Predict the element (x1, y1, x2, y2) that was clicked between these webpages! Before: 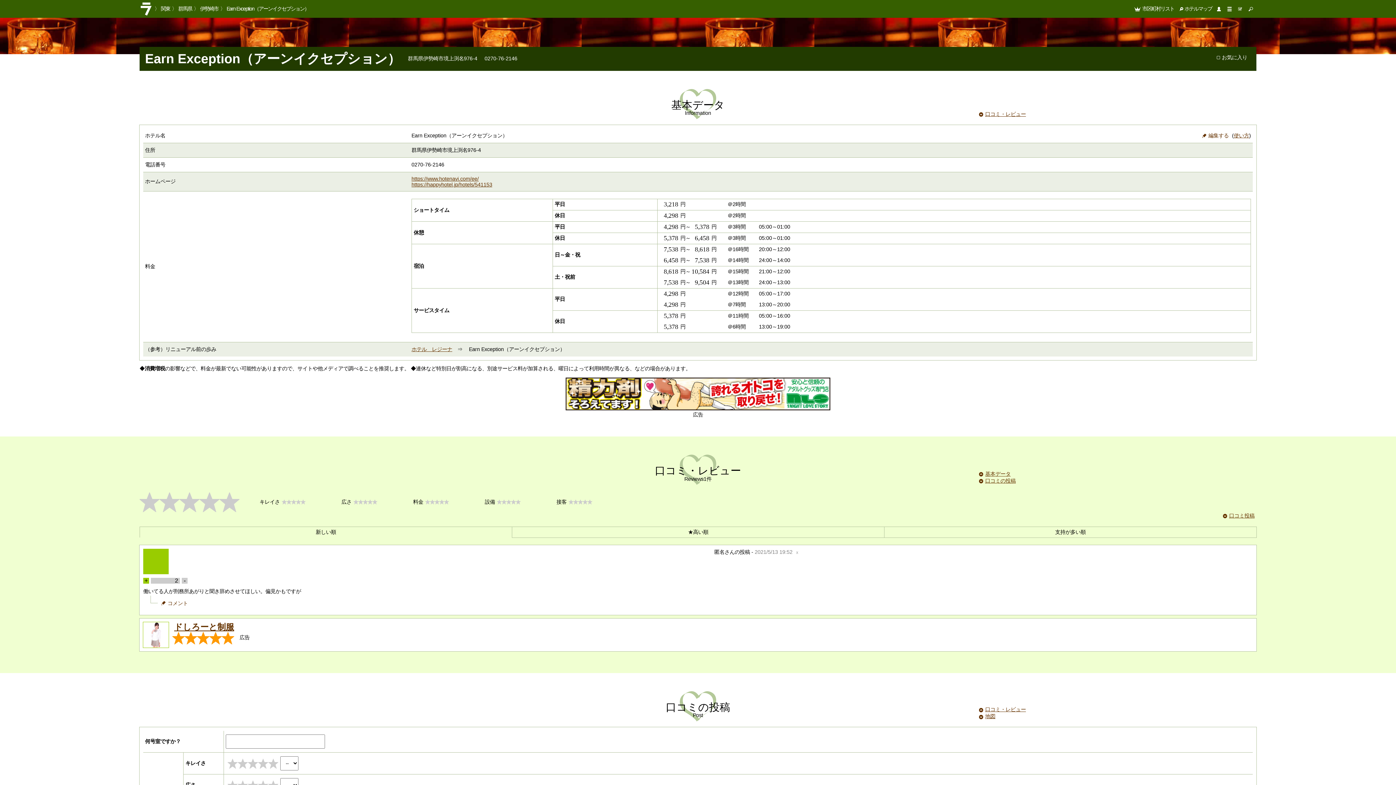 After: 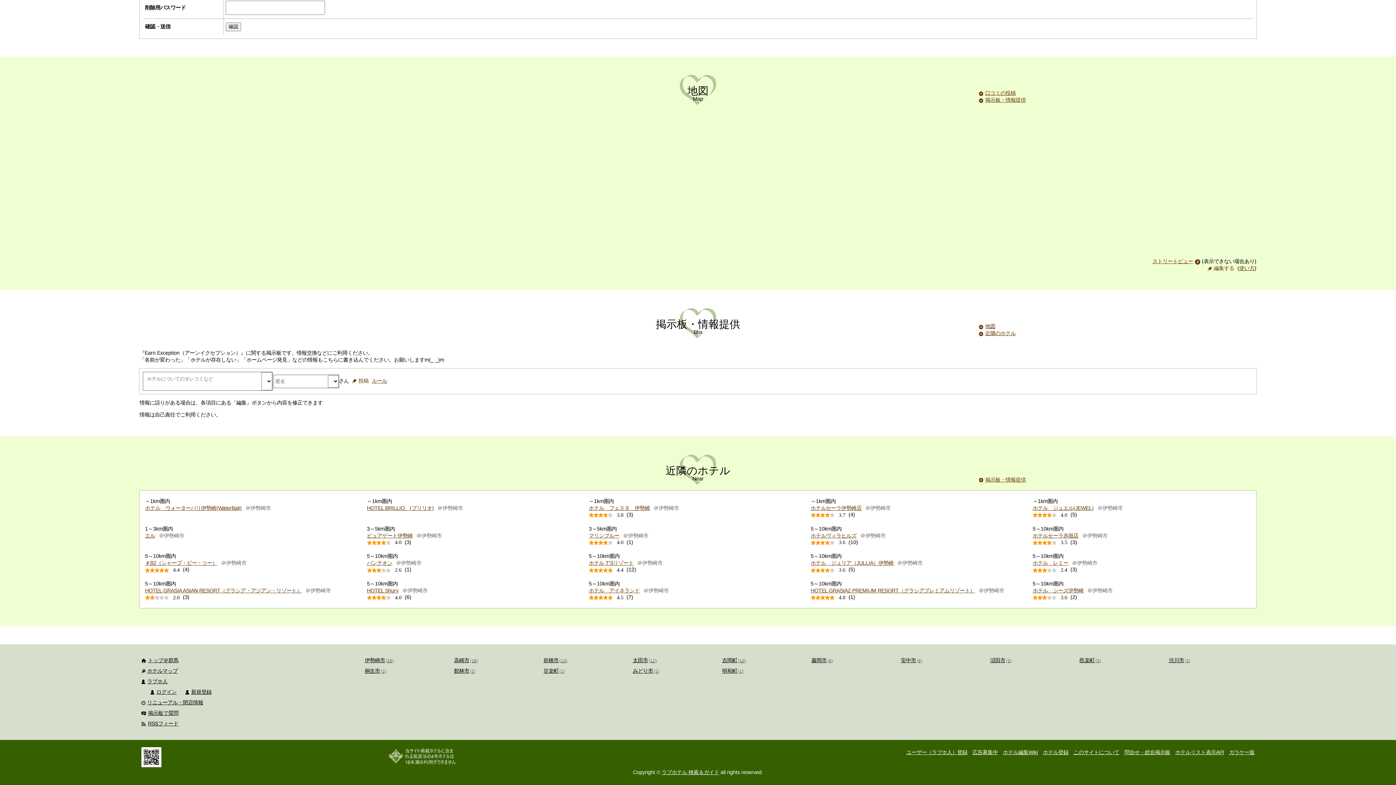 Action: label: 地図 bbox: (979, 713, 995, 720)